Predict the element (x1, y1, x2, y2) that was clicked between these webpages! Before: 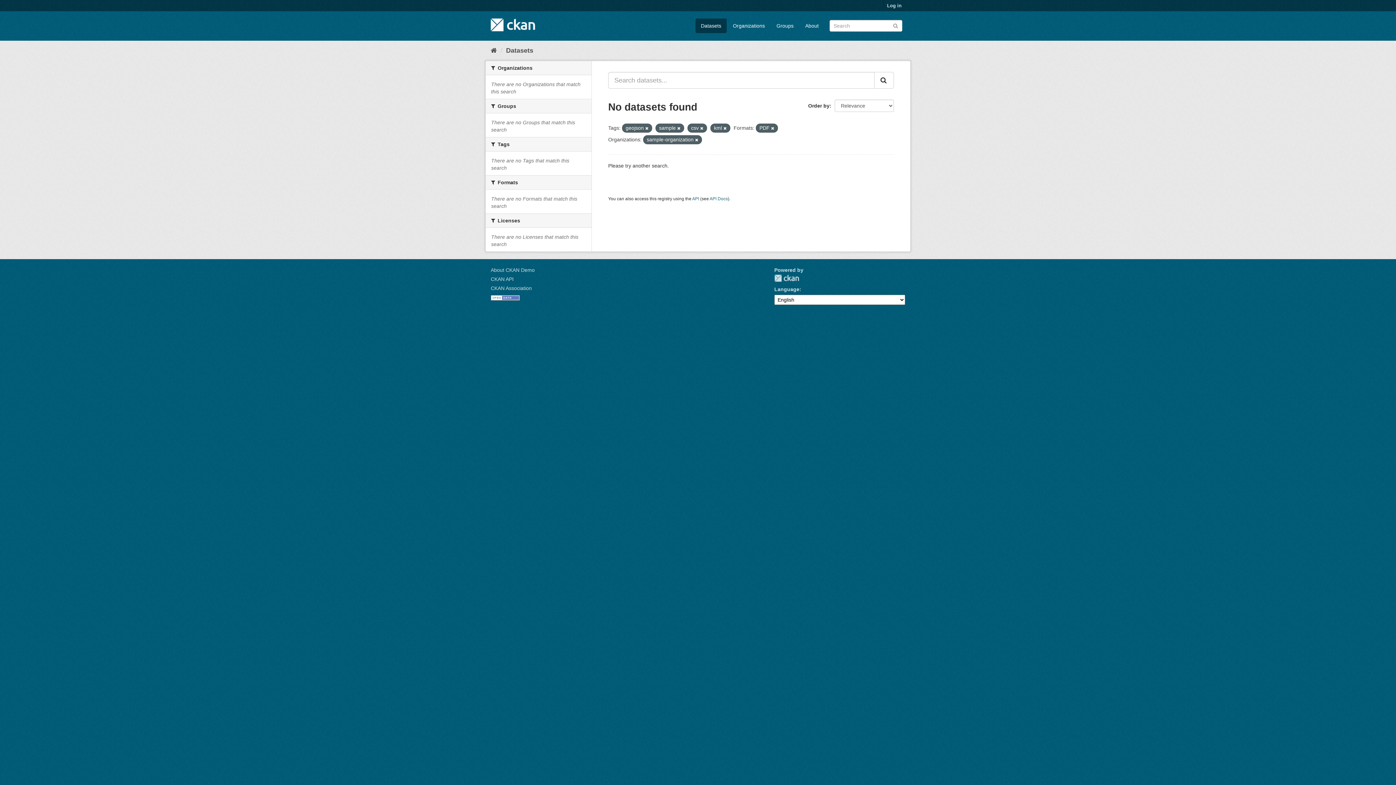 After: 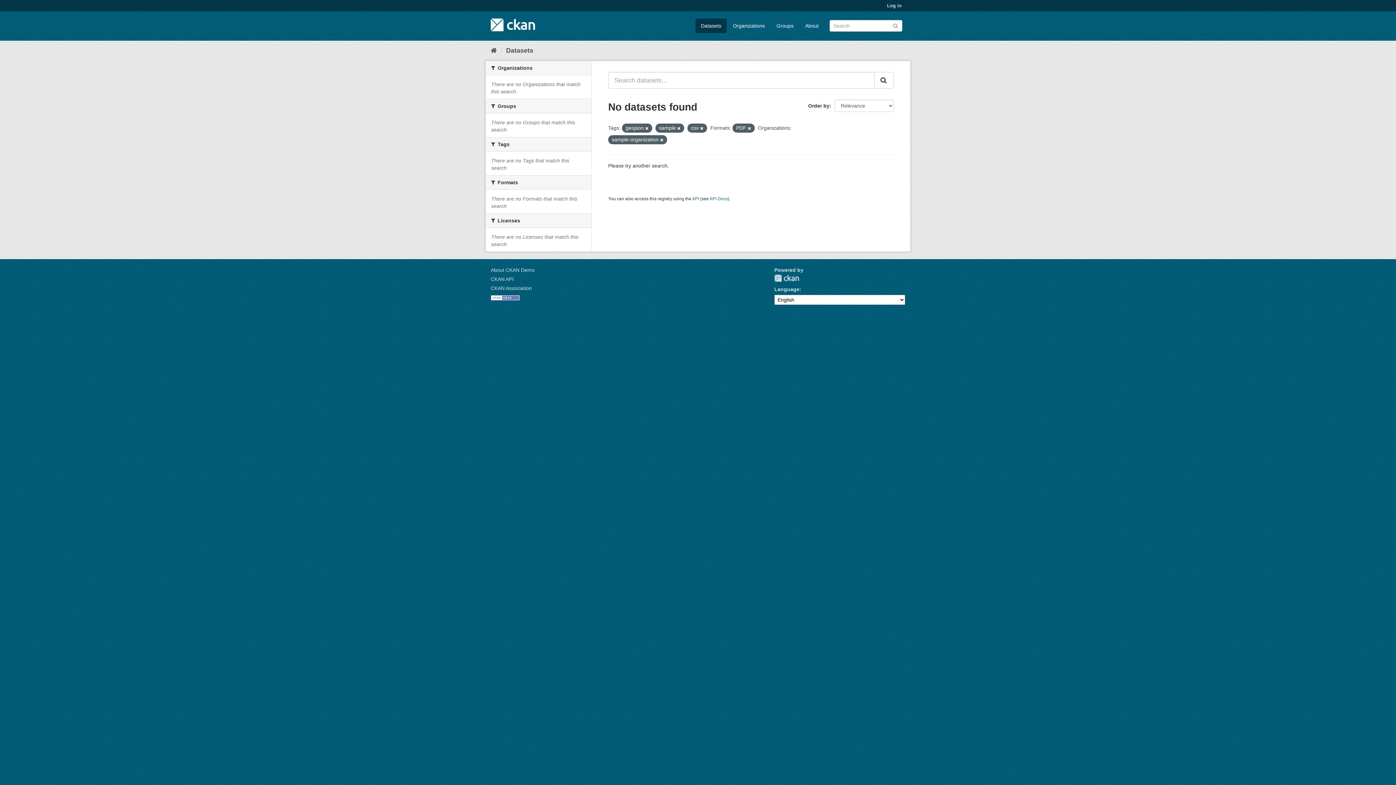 Action: bbox: (723, 126, 726, 130)